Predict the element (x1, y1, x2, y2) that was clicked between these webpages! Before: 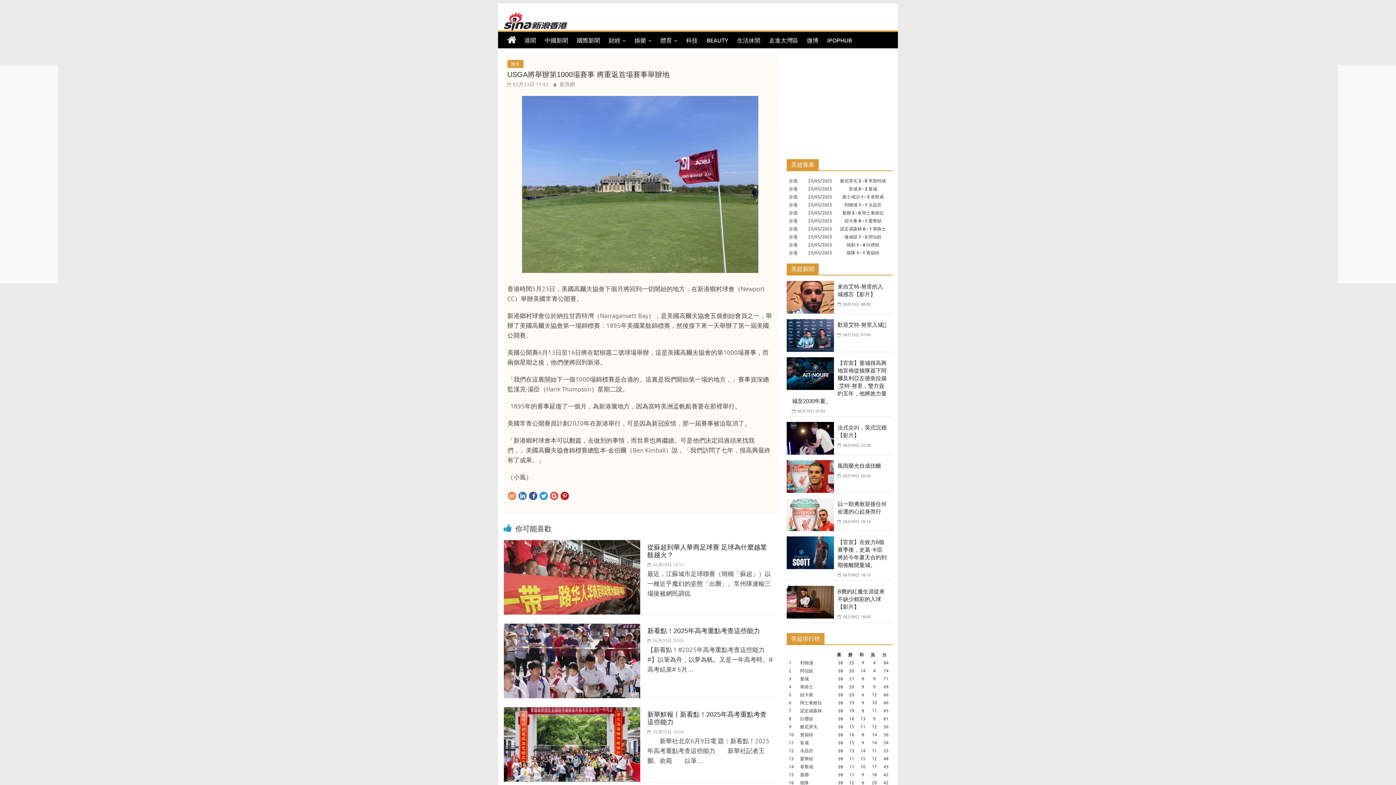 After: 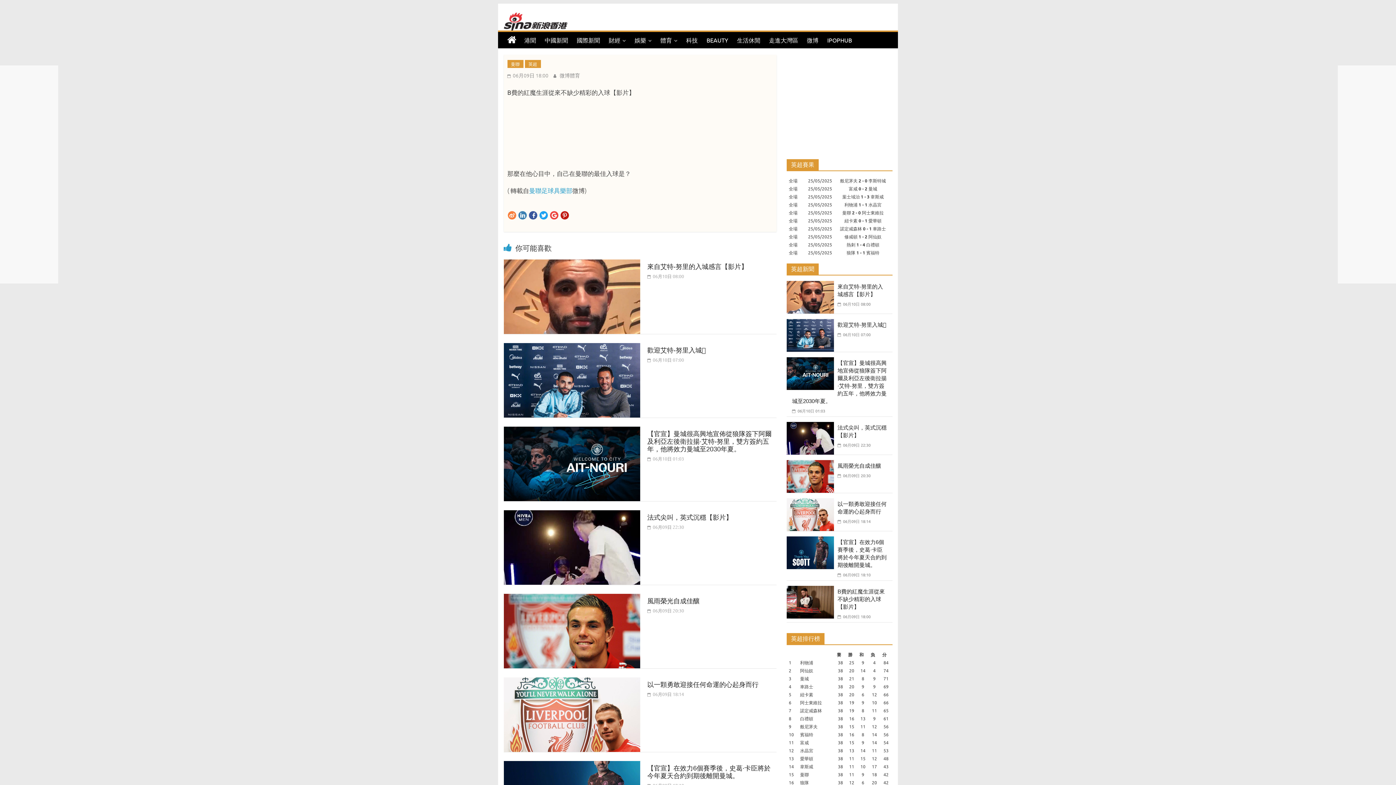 Action: bbox: (837, 613, 870, 619) label:  06月09日 18:00